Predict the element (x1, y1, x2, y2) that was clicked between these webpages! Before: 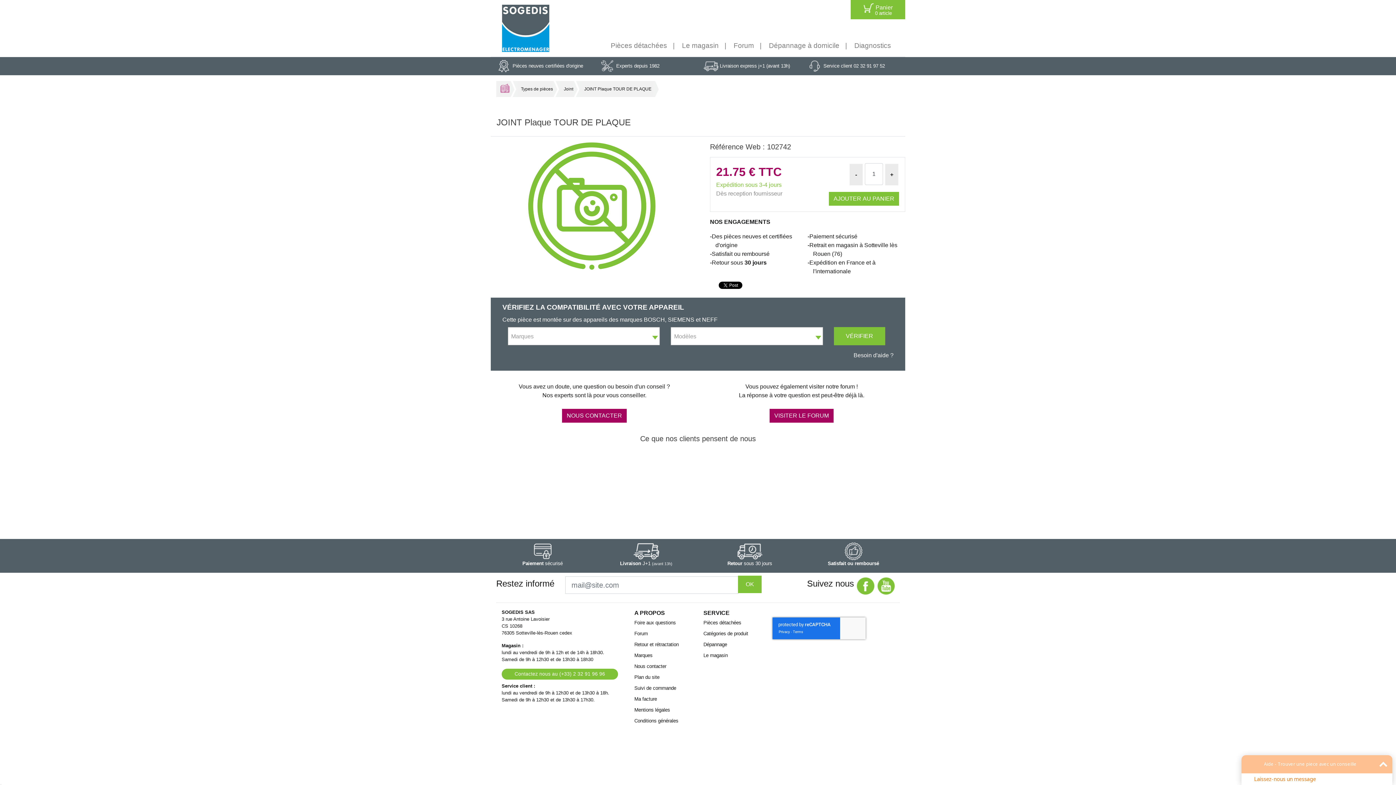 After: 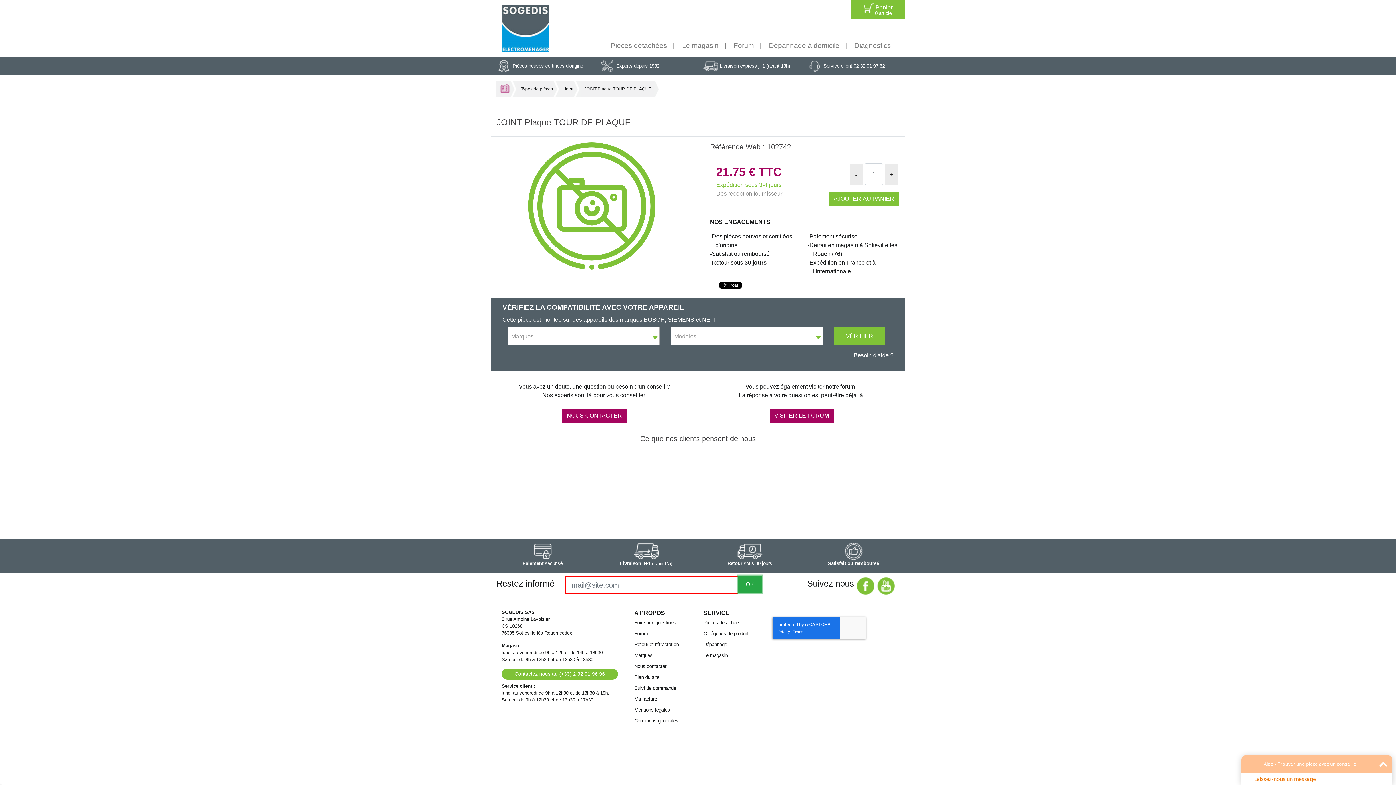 Action: label: OK bbox: (738, 575, 761, 593)